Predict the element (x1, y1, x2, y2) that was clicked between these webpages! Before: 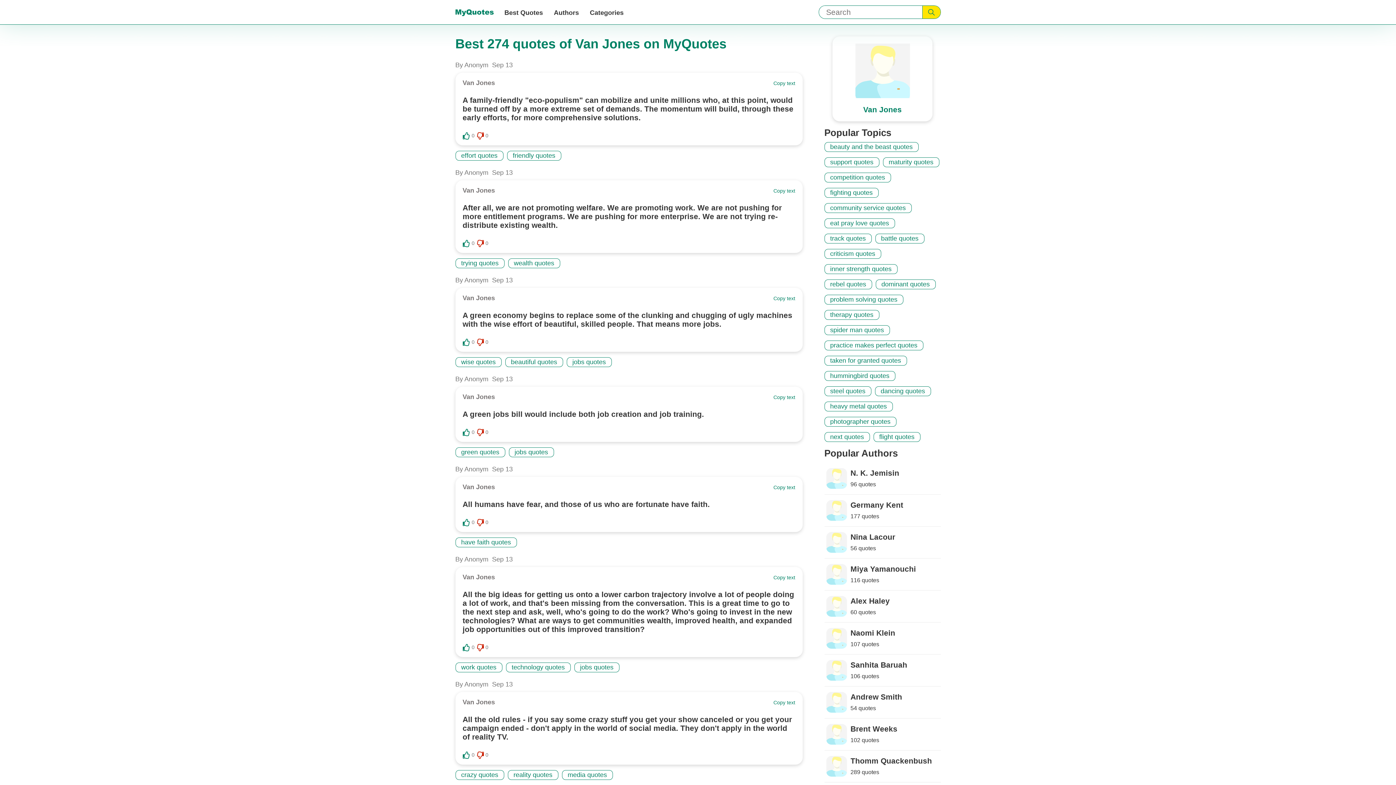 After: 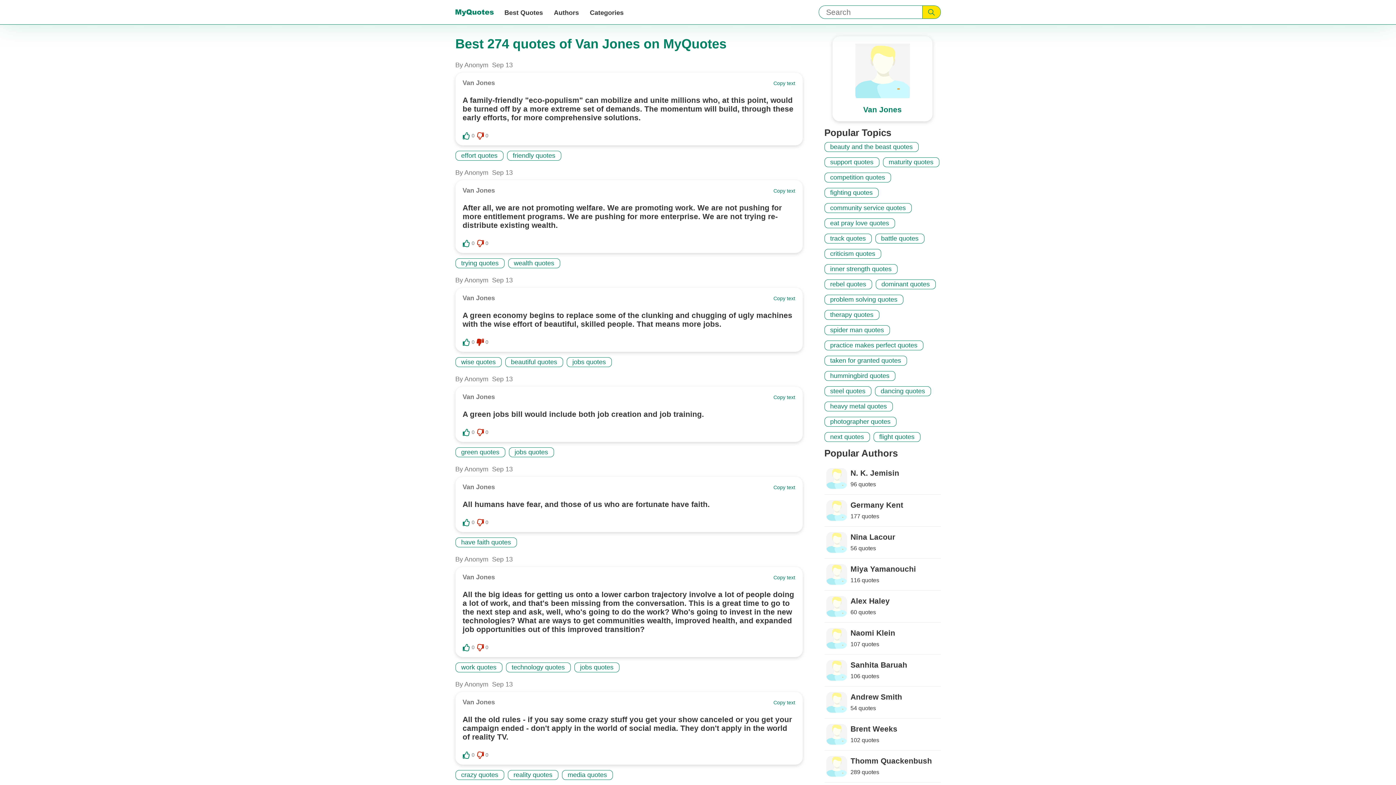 Action: bbox: (476, 337, 483, 346) label: Dislike button